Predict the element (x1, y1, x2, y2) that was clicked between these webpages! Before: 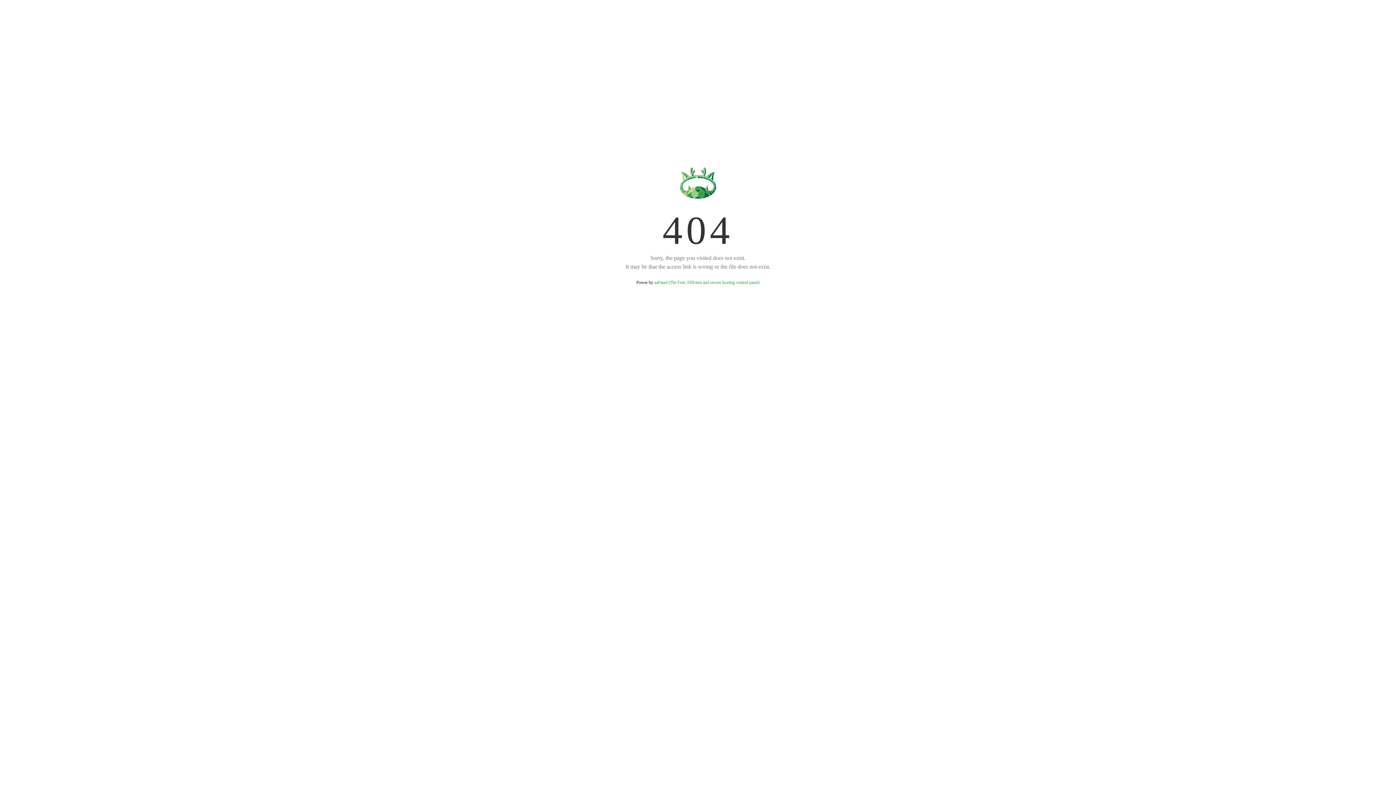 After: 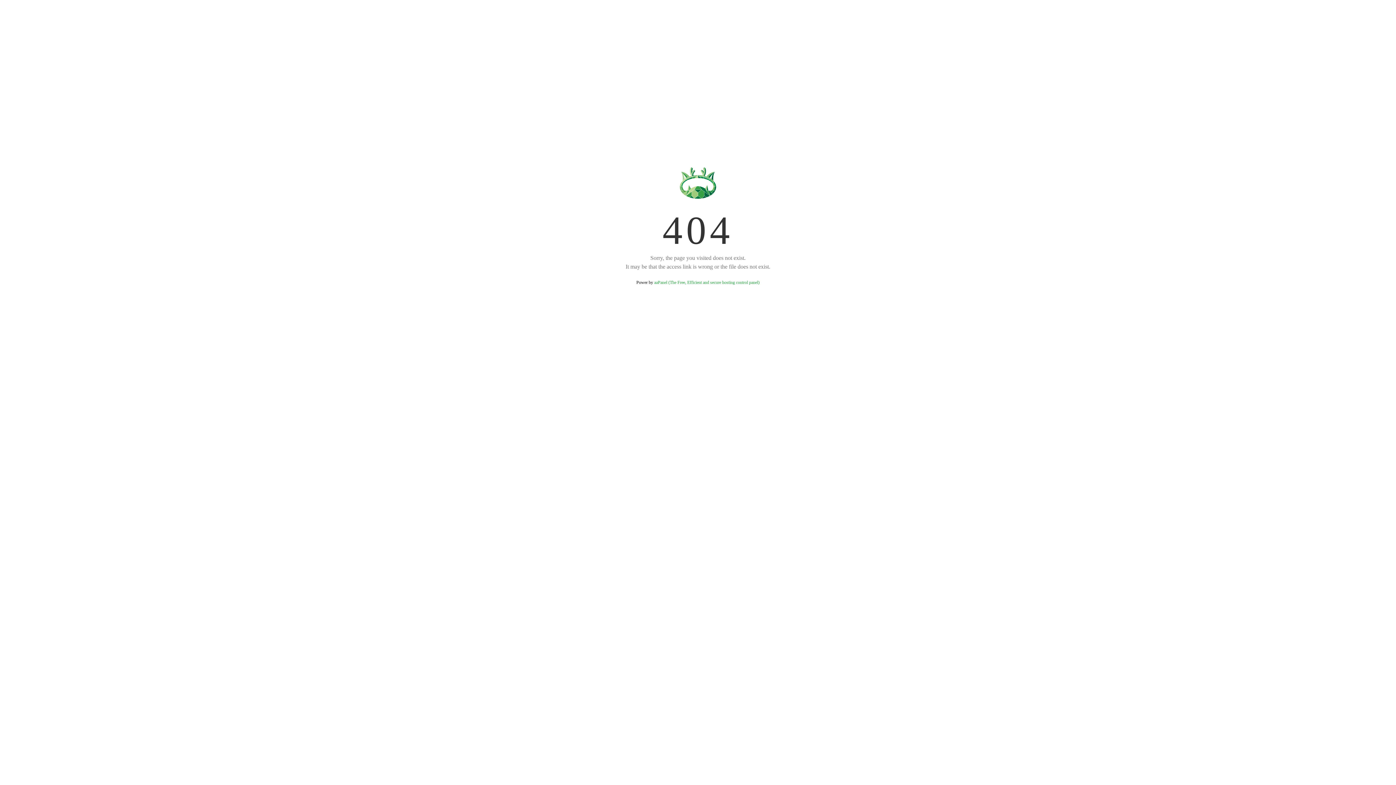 Action: bbox: (654, 280, 759, 285) label: aaPanel (The Free, Efficient and secure hosting control panel)